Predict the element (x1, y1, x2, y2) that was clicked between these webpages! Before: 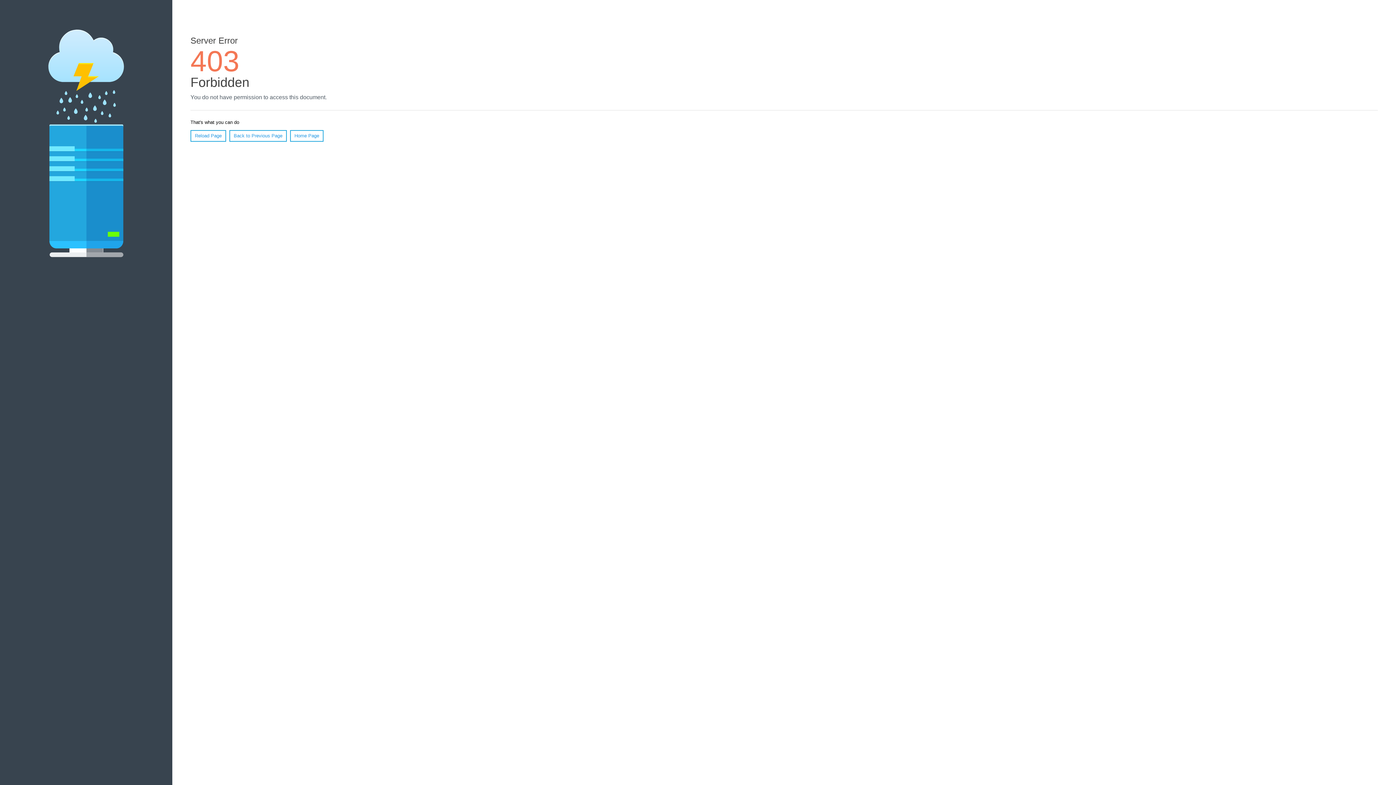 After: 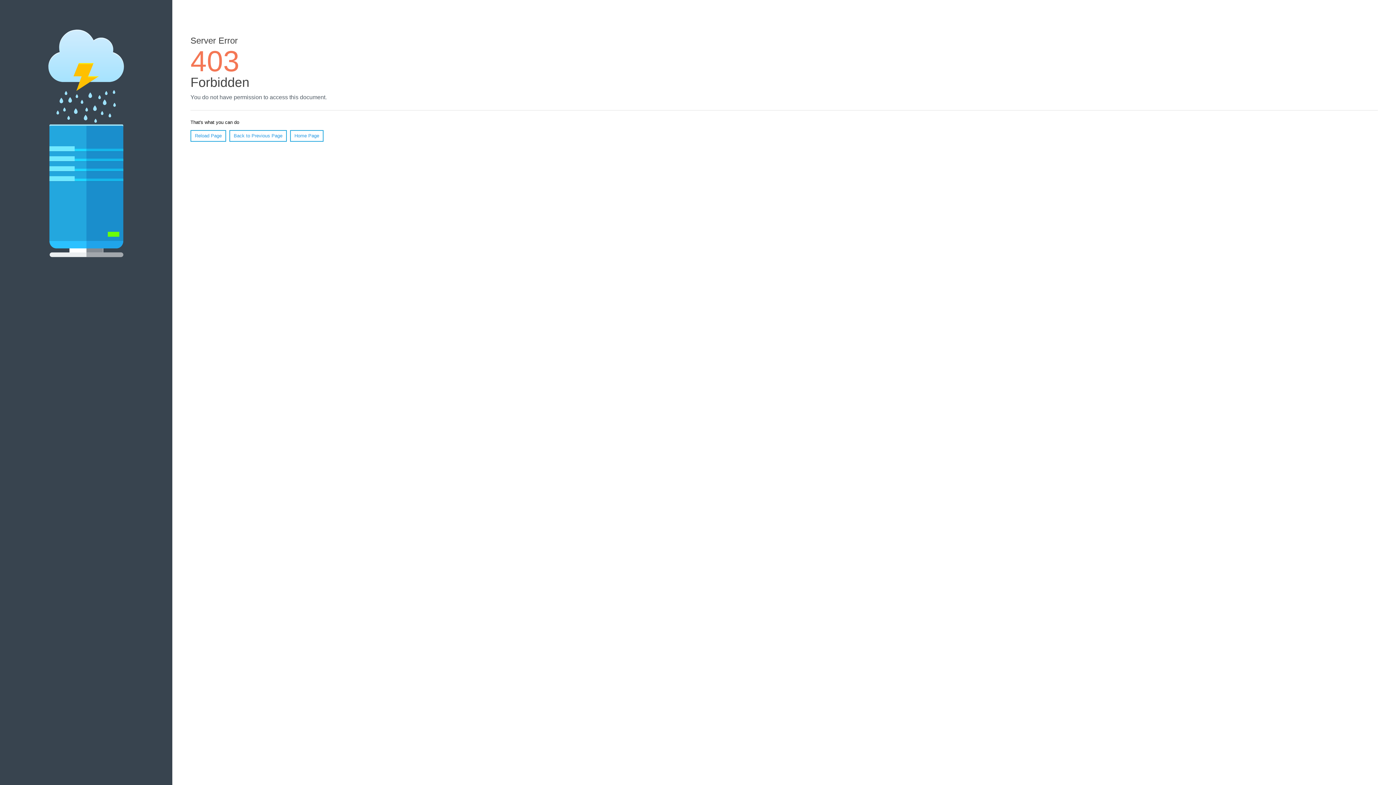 Action: label: Reload Page bbox: (190, 130, 226, 141)